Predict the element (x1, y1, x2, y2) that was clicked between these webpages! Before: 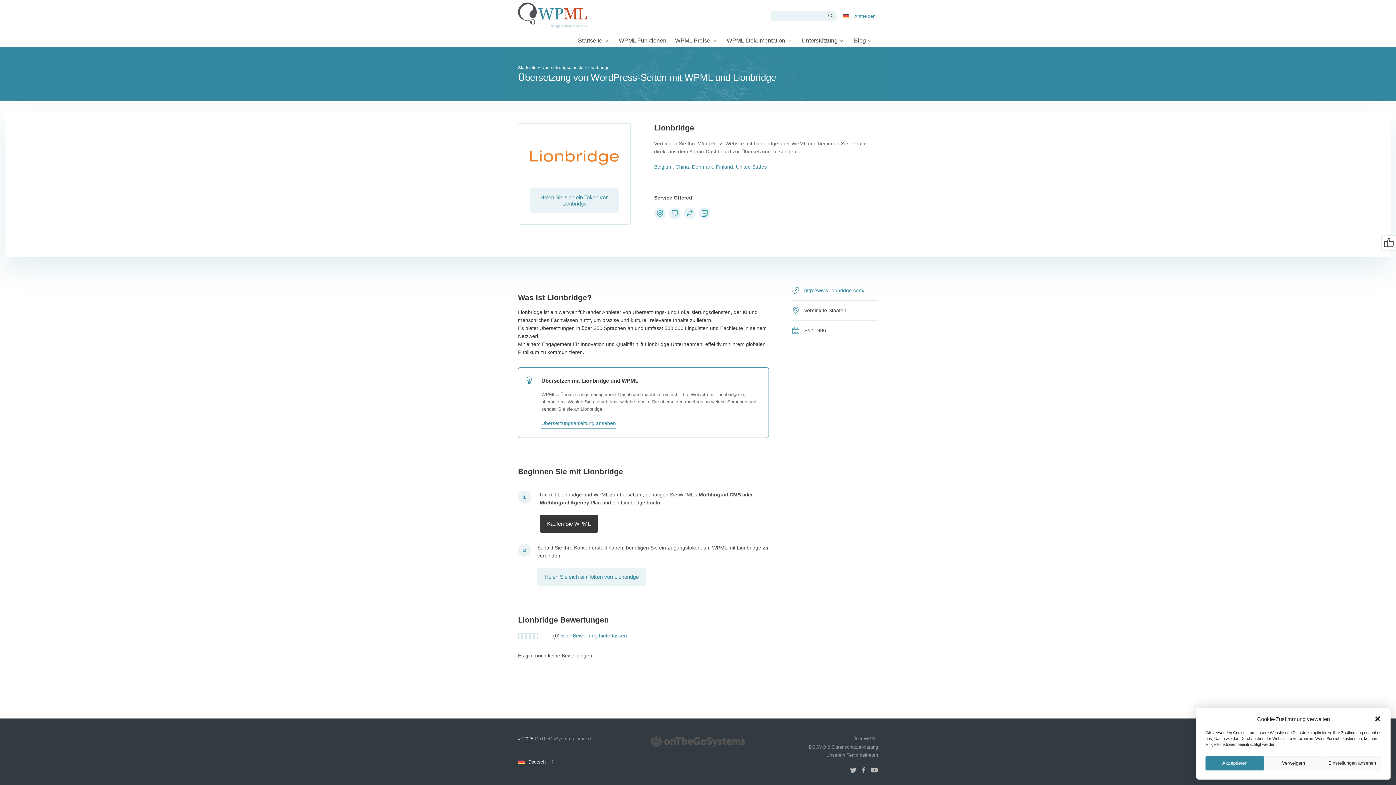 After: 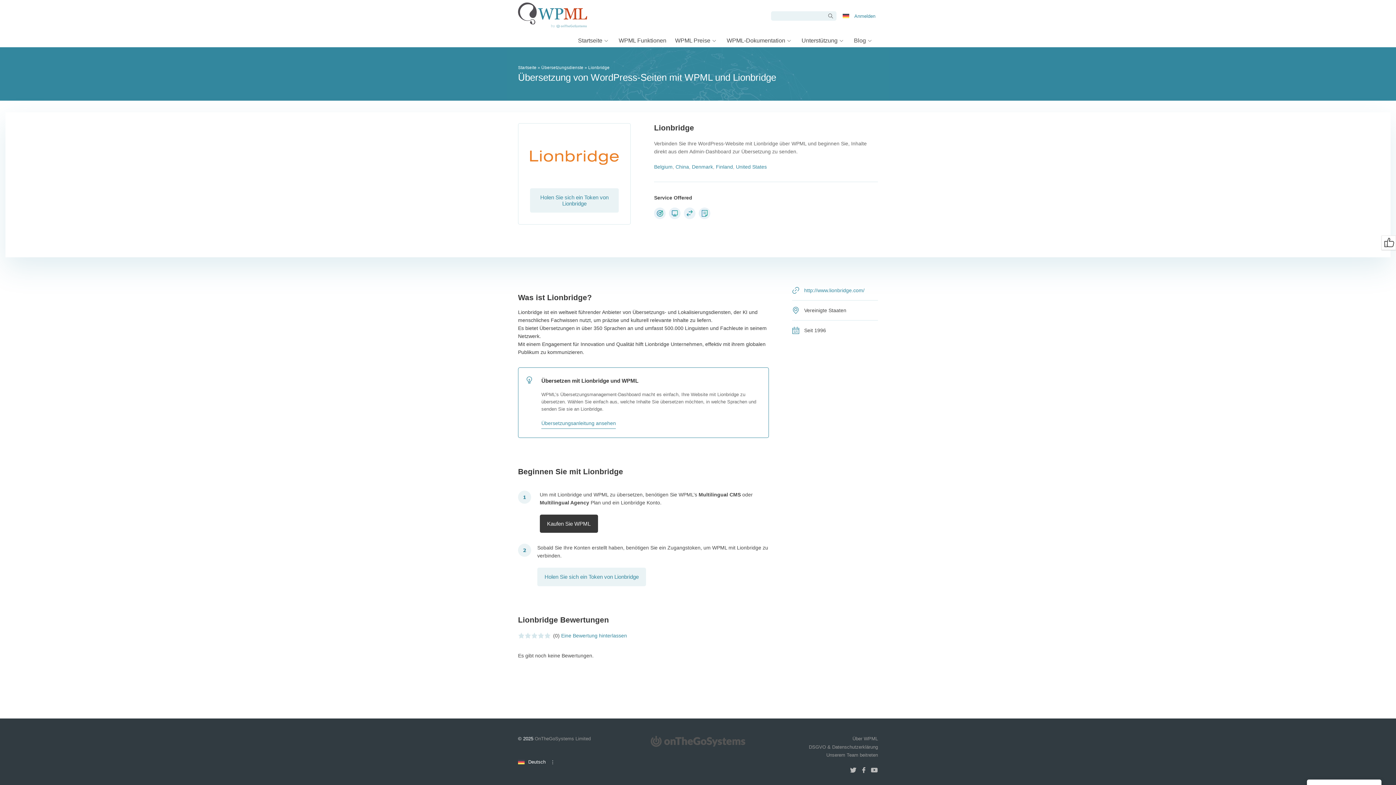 Action: label: Akzeptieren bbox: (1205, 756, 1264, 770)